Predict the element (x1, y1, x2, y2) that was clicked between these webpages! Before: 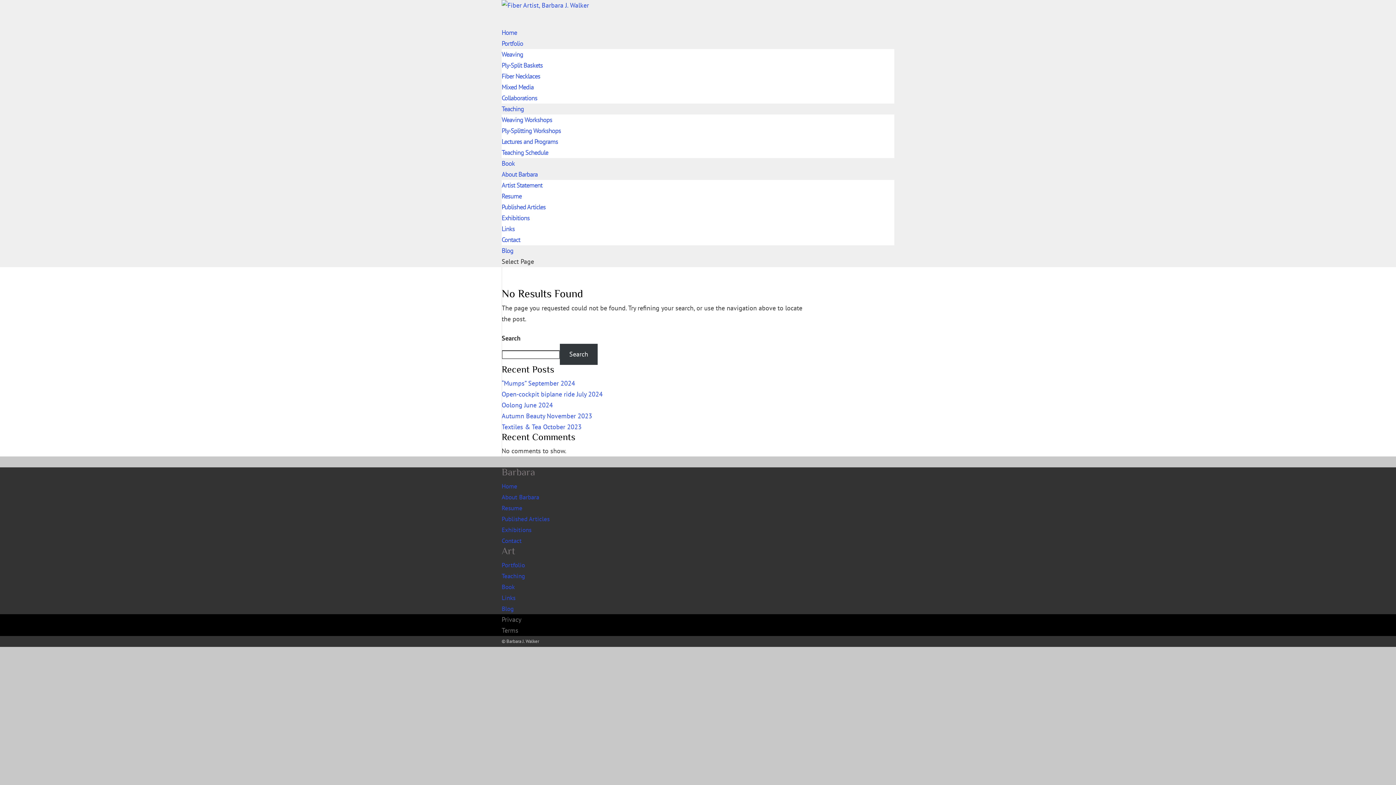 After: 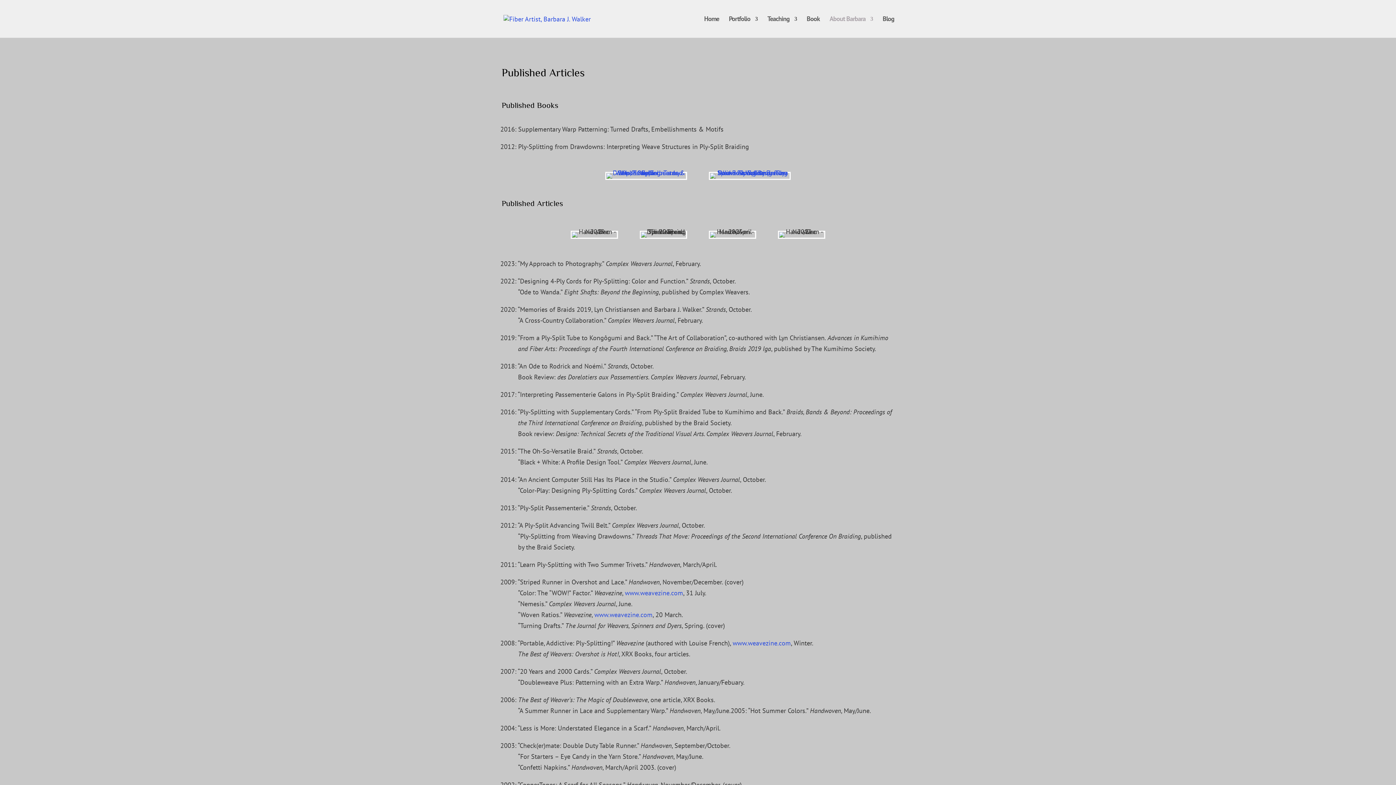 Action: bbox: (501, 202, 545, 211) label: Published Articles